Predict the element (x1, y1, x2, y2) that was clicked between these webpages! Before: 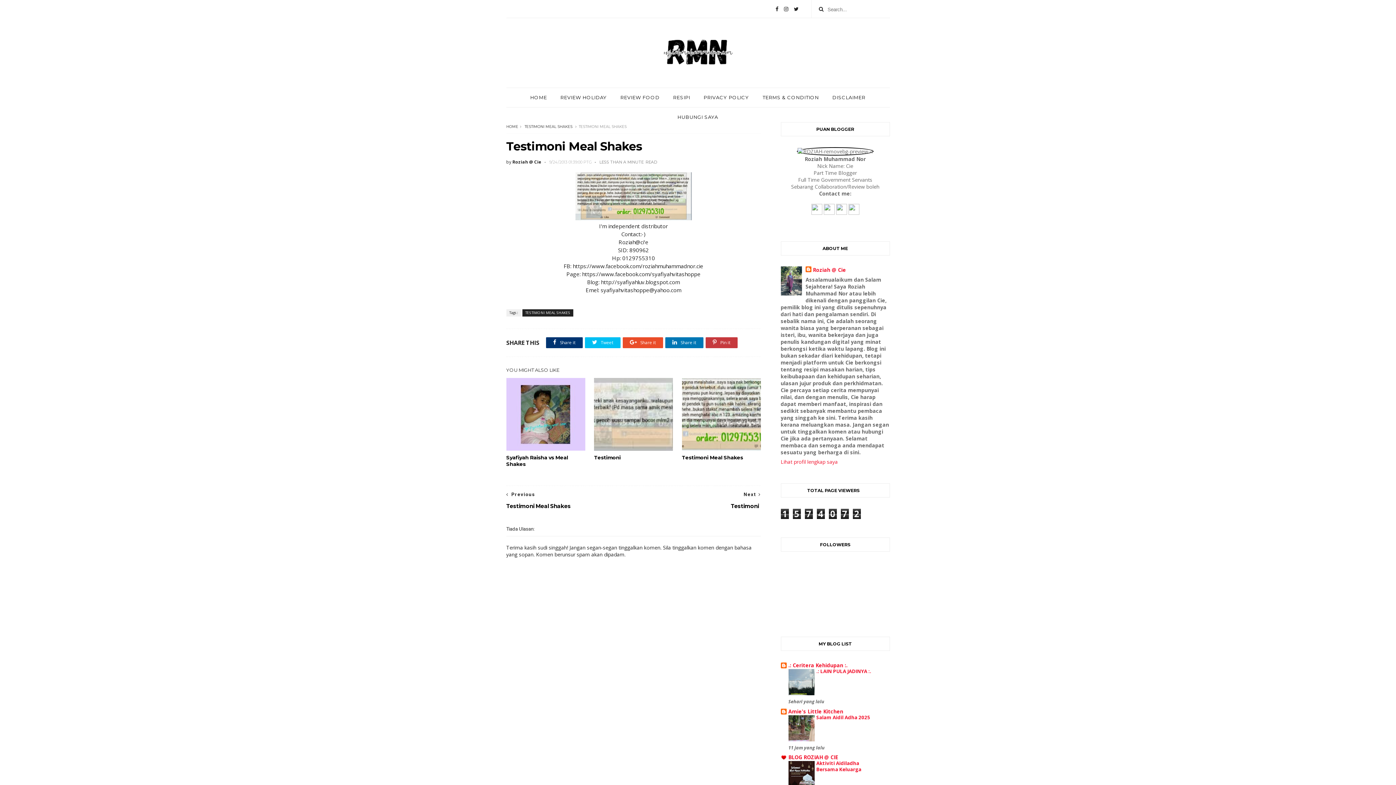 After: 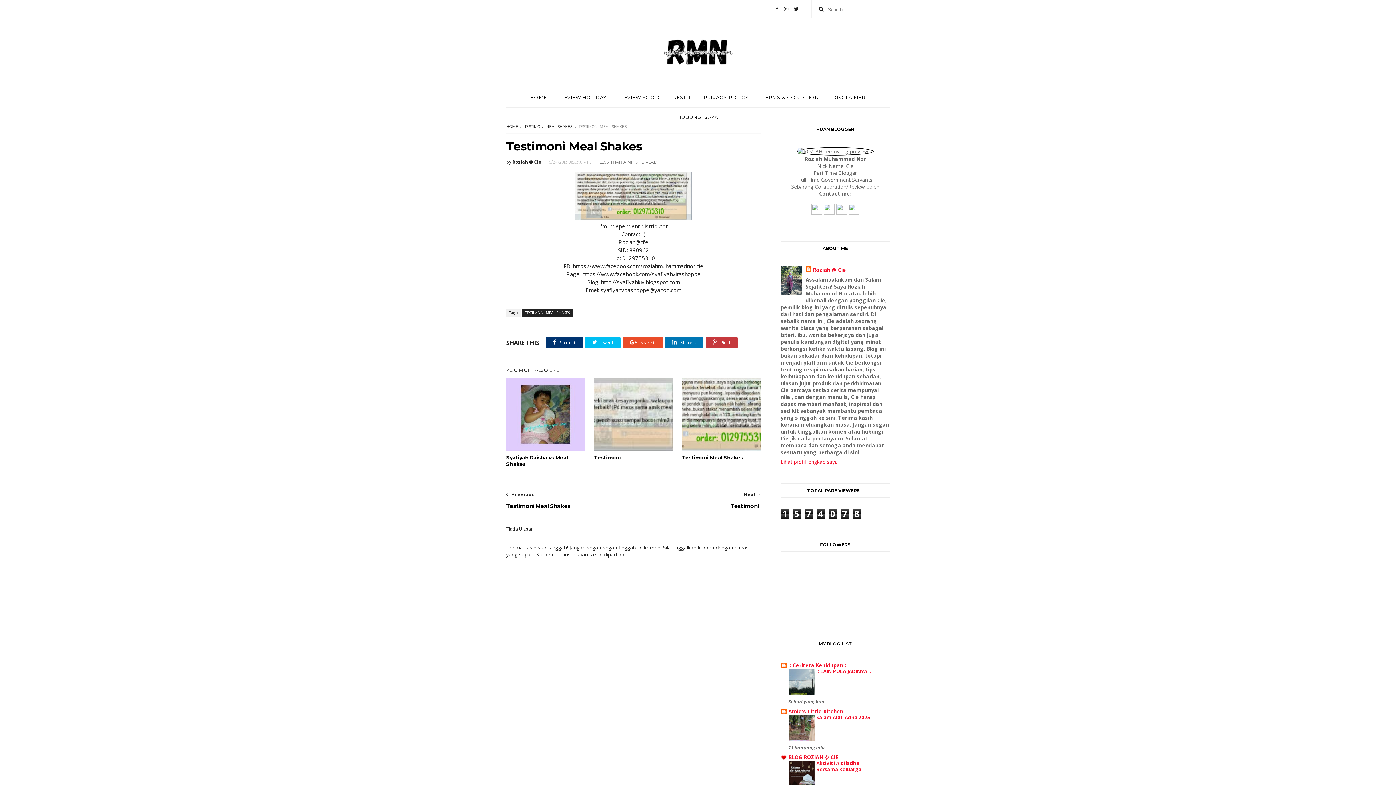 Action: label: 9/24/2013 01:39:00 PTG bbox: (549, 158, 598, 165)